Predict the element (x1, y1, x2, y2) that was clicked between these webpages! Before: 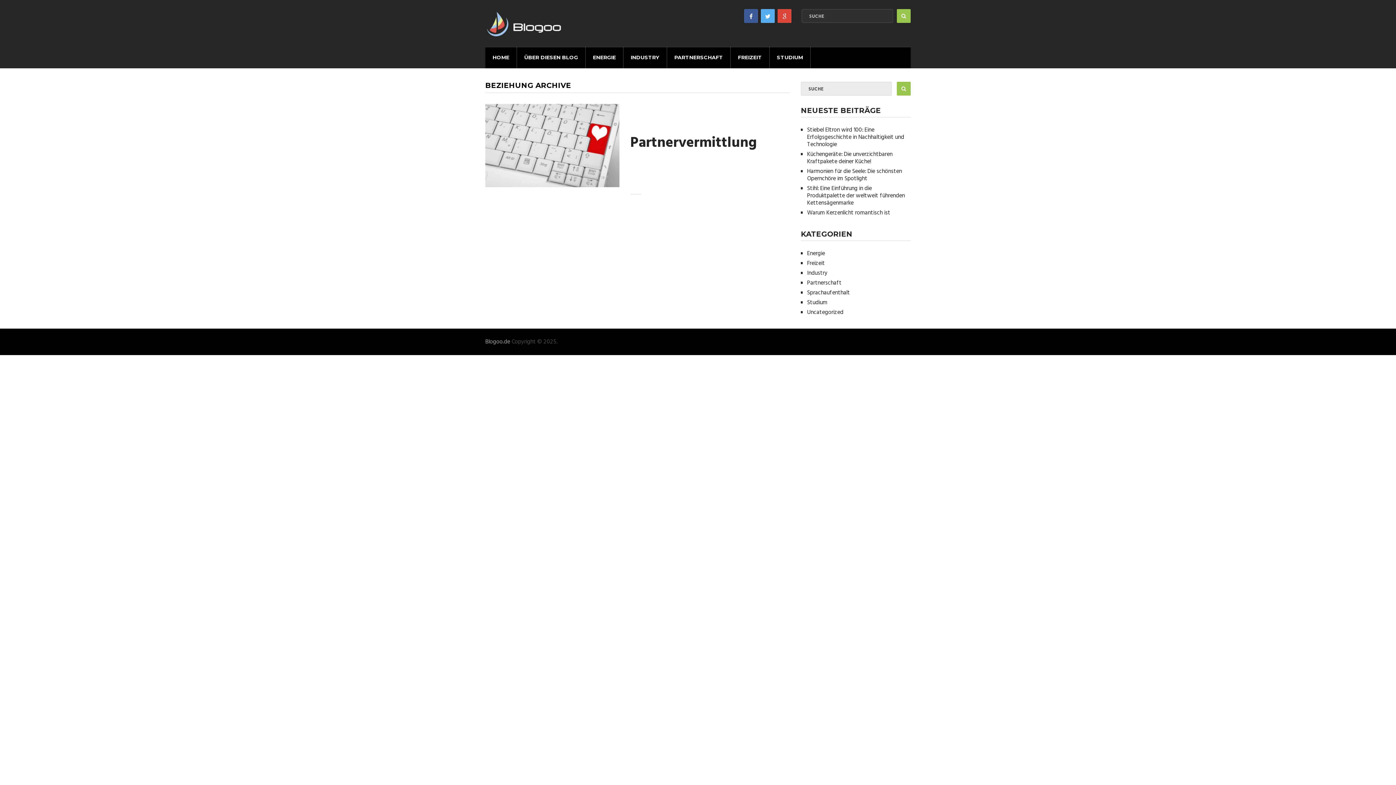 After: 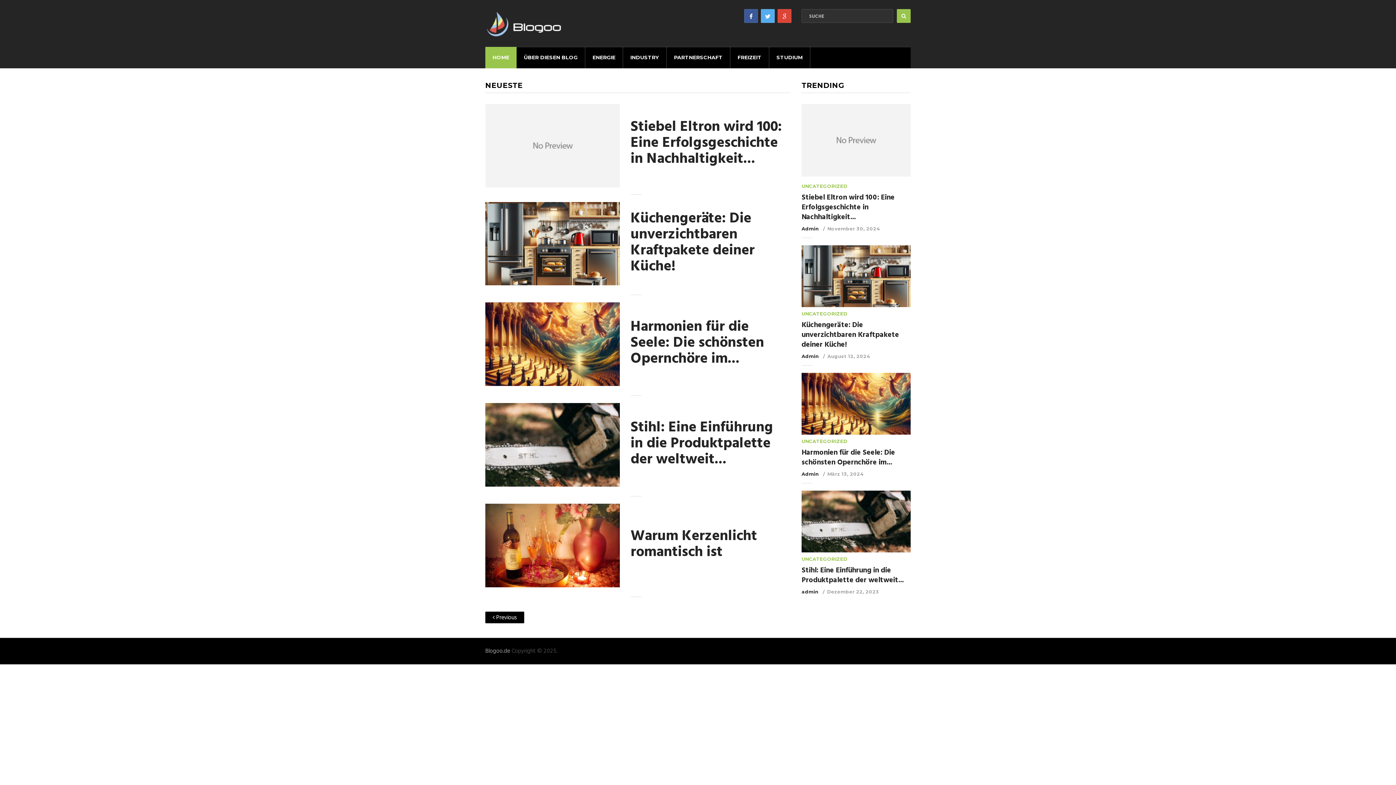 Action: bbox: (485, 8, 565, 37)